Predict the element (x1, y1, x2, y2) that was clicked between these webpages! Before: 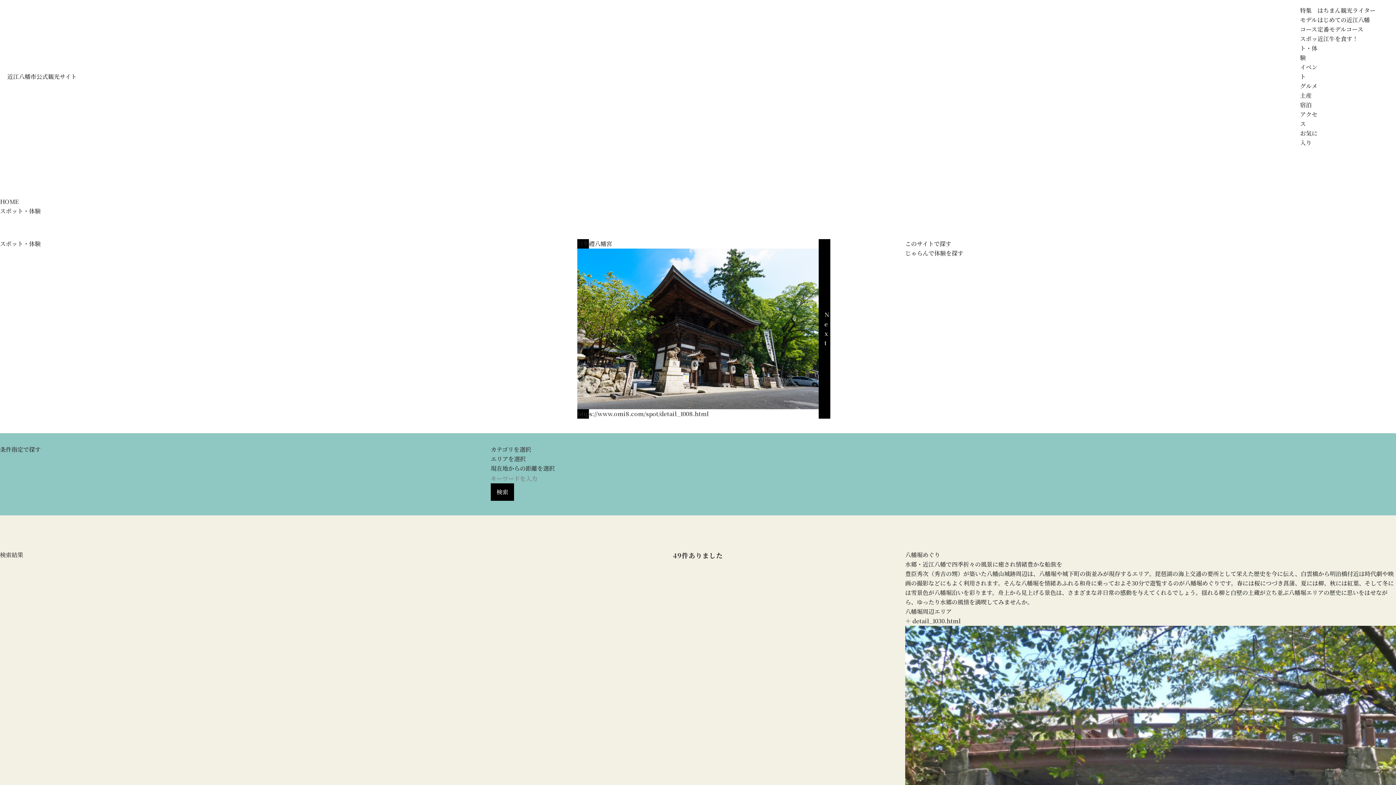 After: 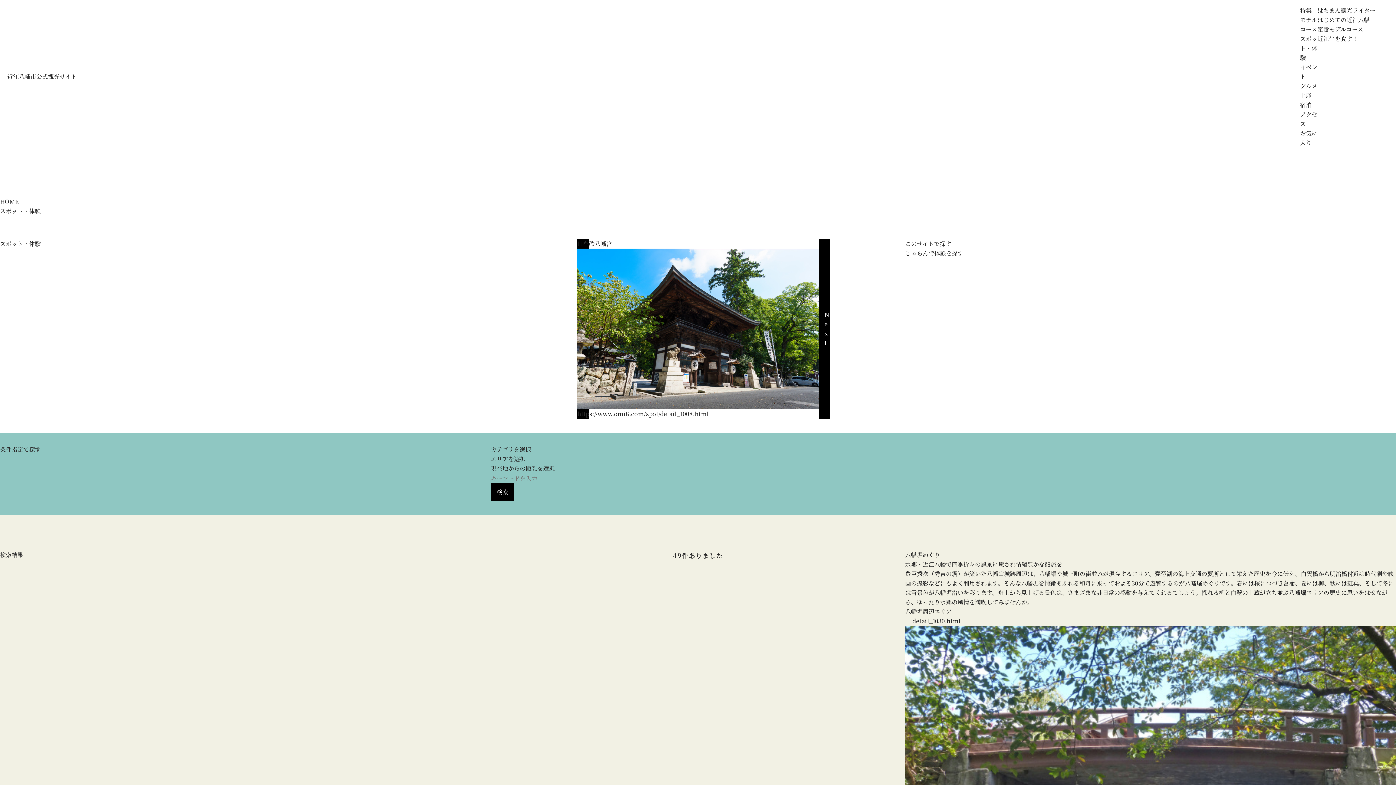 Action: label: このサイトで探す bbox: (905, 239, 951, 248)